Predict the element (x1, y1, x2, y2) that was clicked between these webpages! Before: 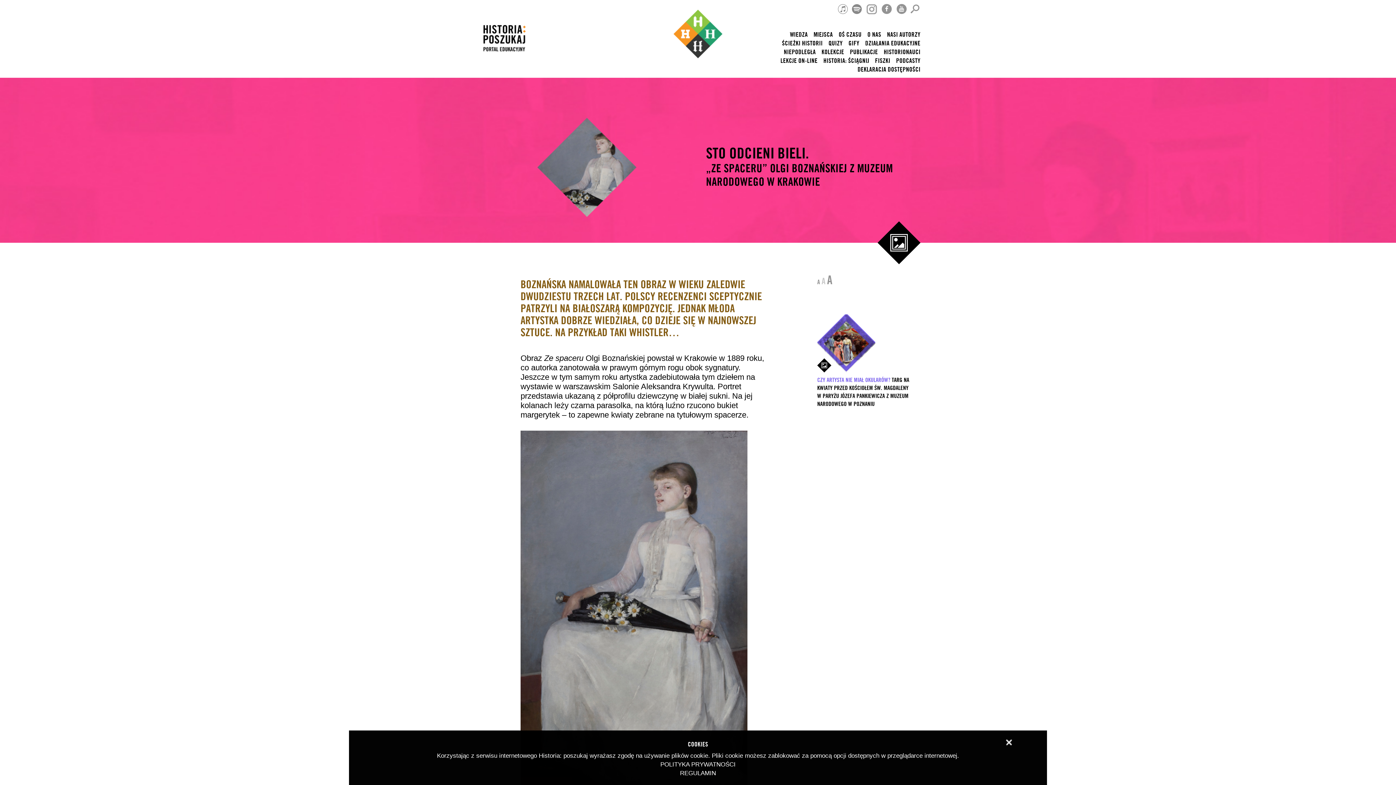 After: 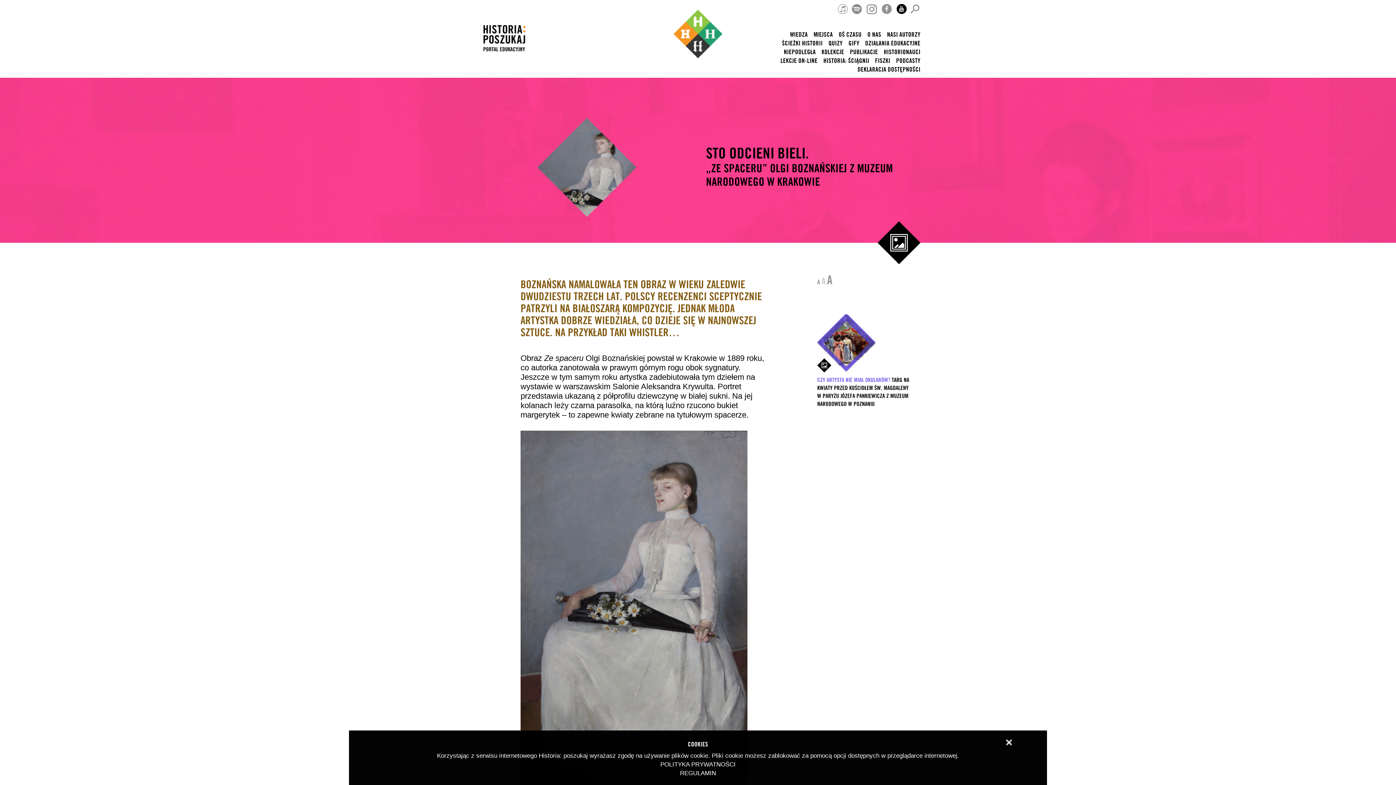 Action: bbox: (896, 6, 907, 10)